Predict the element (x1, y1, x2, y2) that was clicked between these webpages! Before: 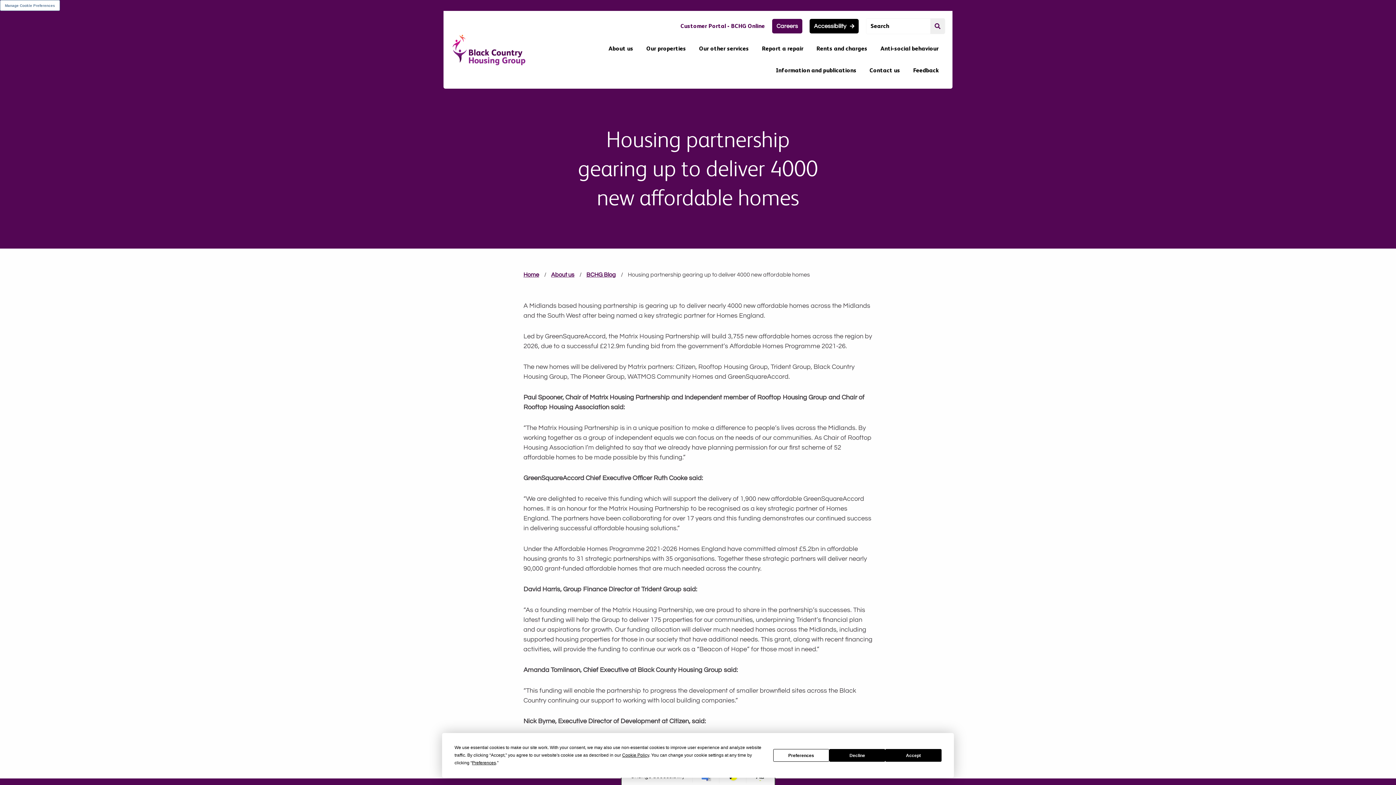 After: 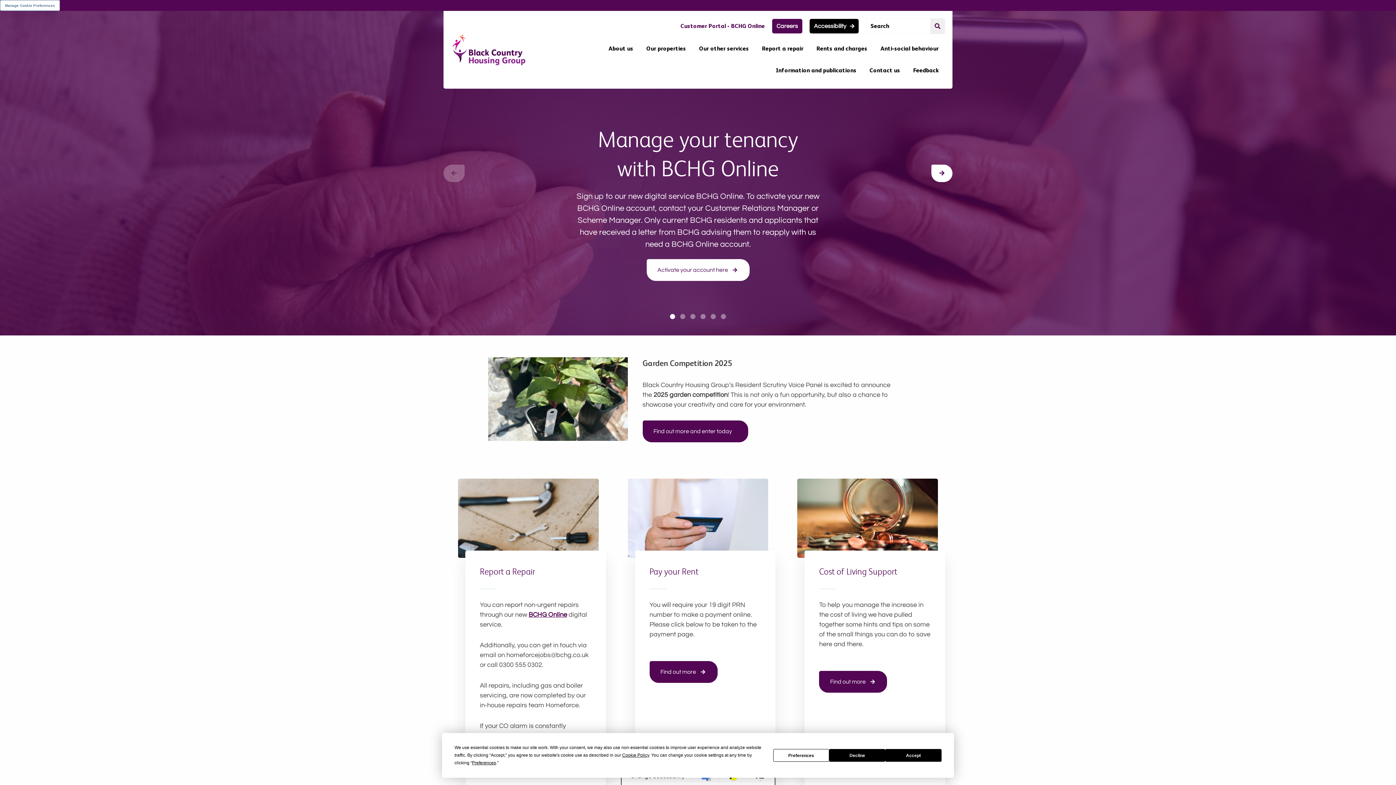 Action: bbox: (450, 34, 527, 65)